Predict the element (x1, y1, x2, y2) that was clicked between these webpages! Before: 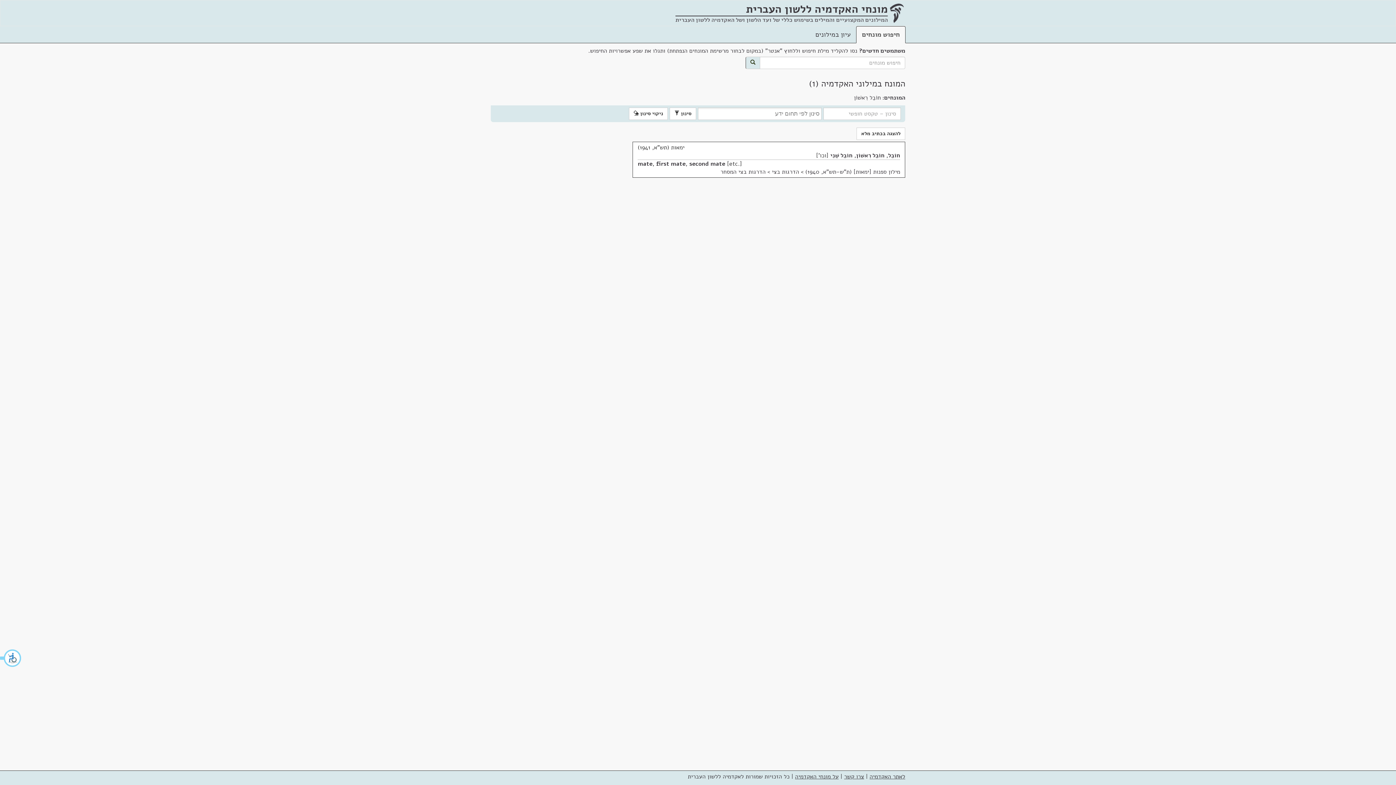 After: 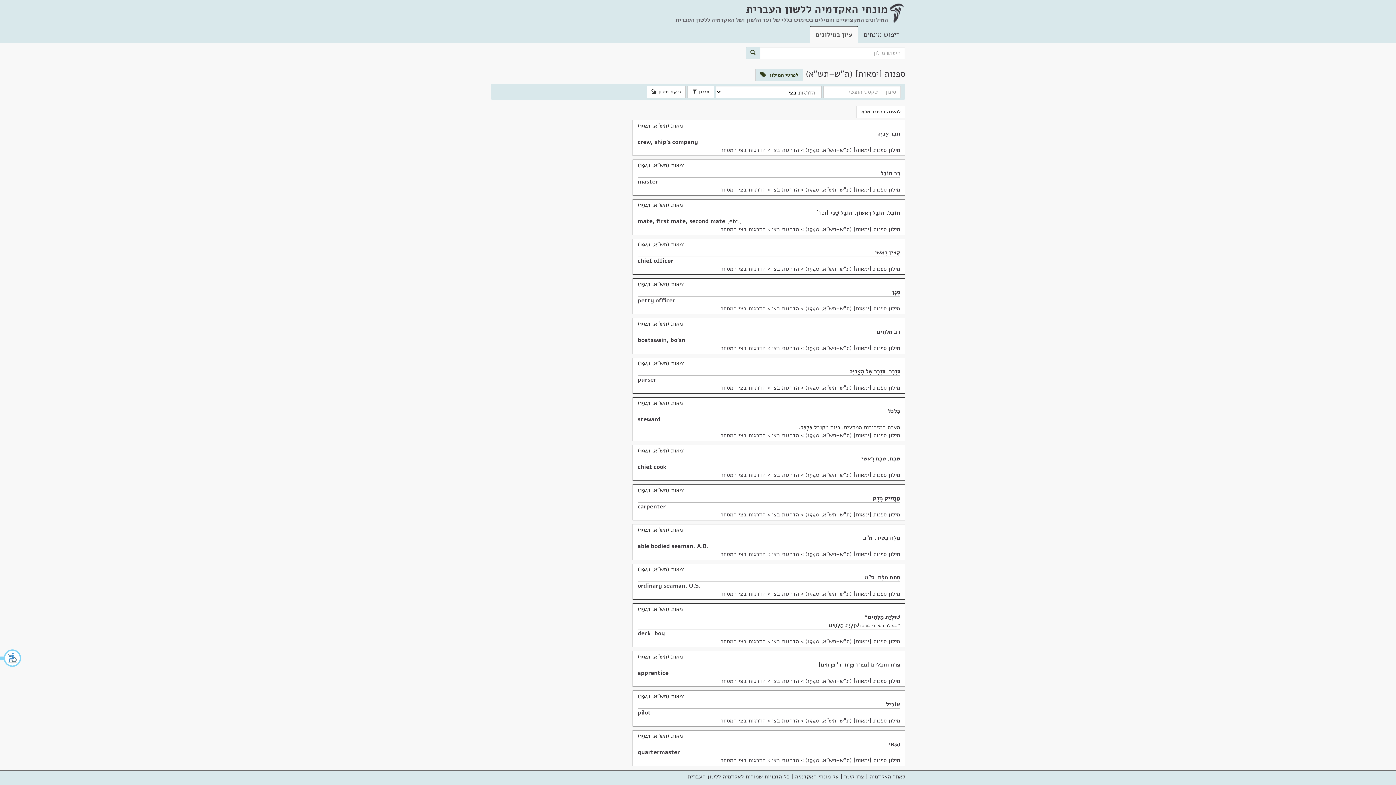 Action: bbox: (720, 168, 799, 176) label: הדרגות בצי > הדרגות בצי המסחר